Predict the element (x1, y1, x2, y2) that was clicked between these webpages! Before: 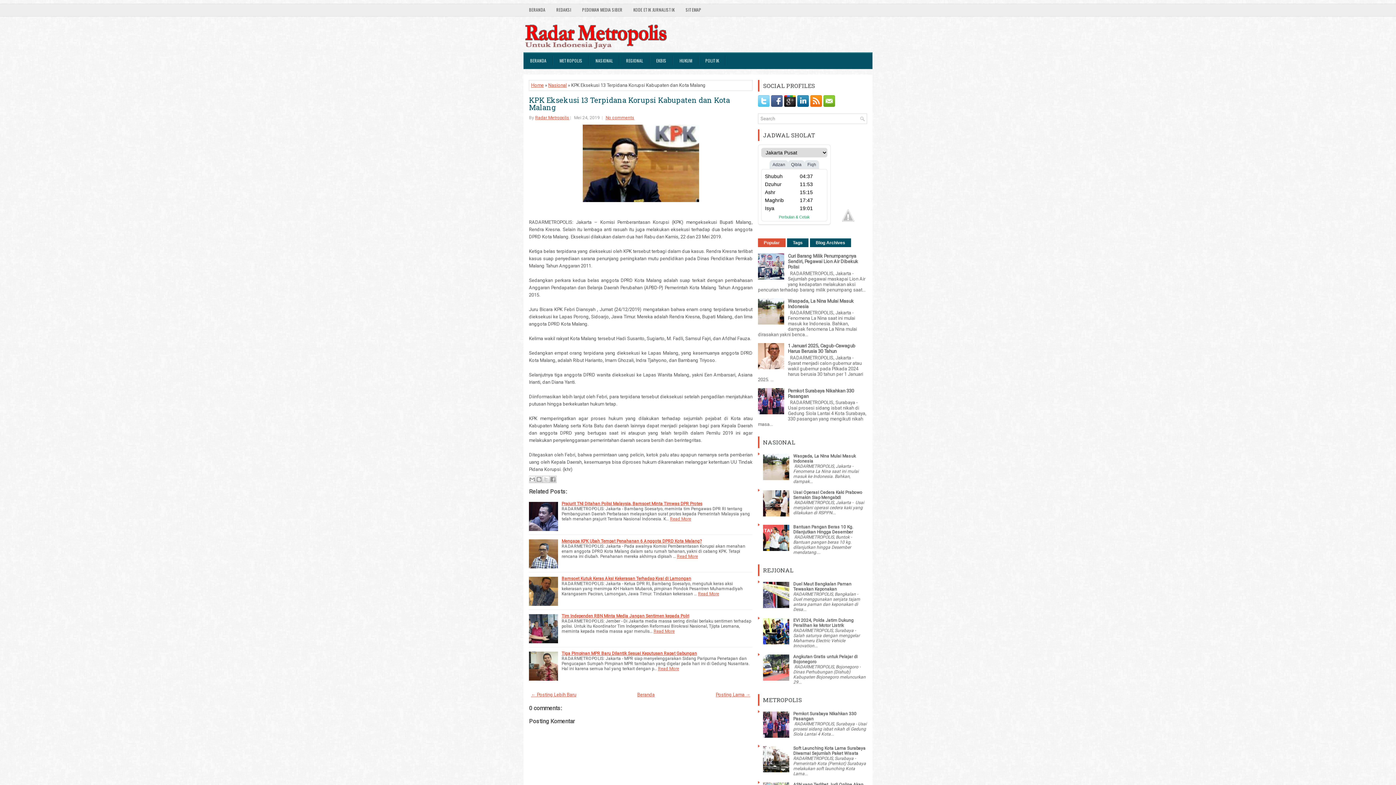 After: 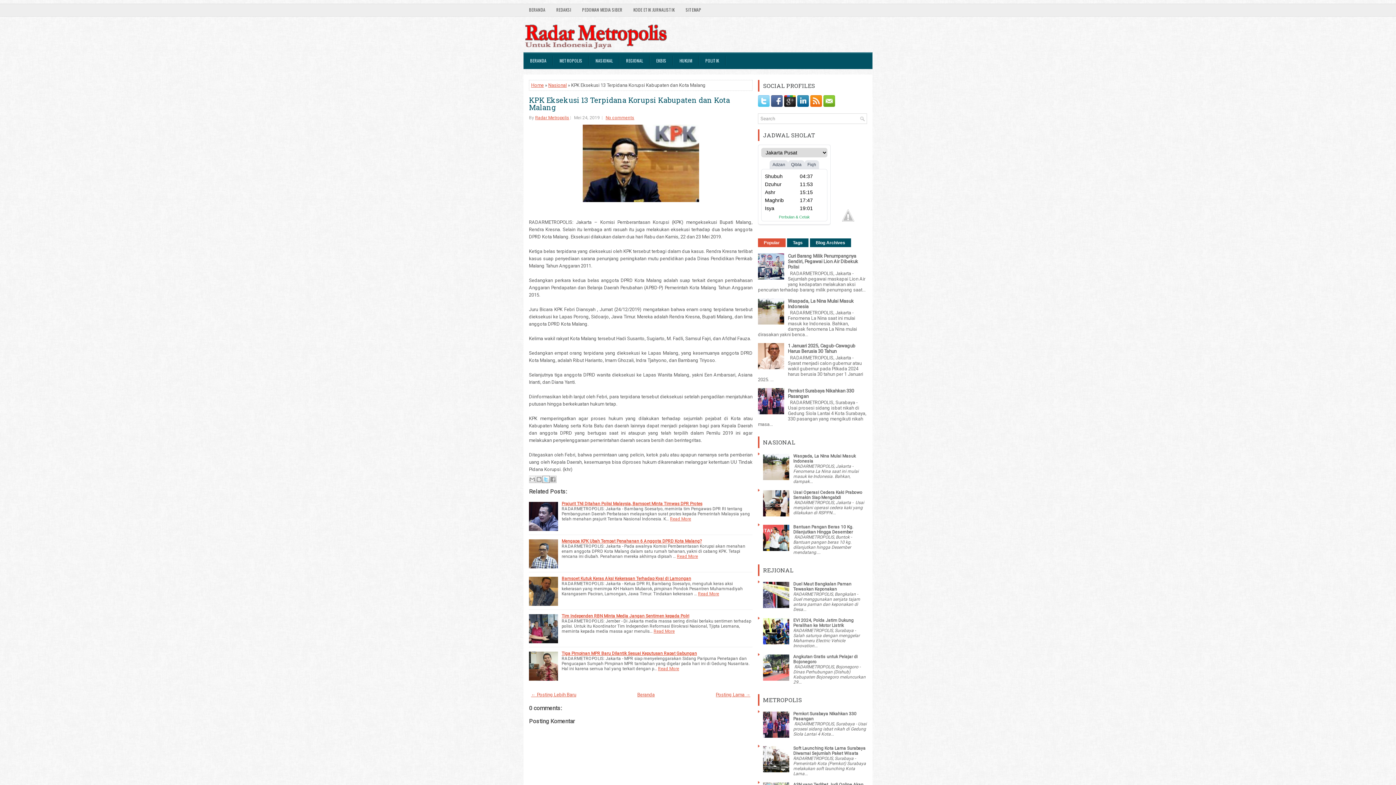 Action: bbox: (542, 475, 549, 483) label: Bagikan ke X